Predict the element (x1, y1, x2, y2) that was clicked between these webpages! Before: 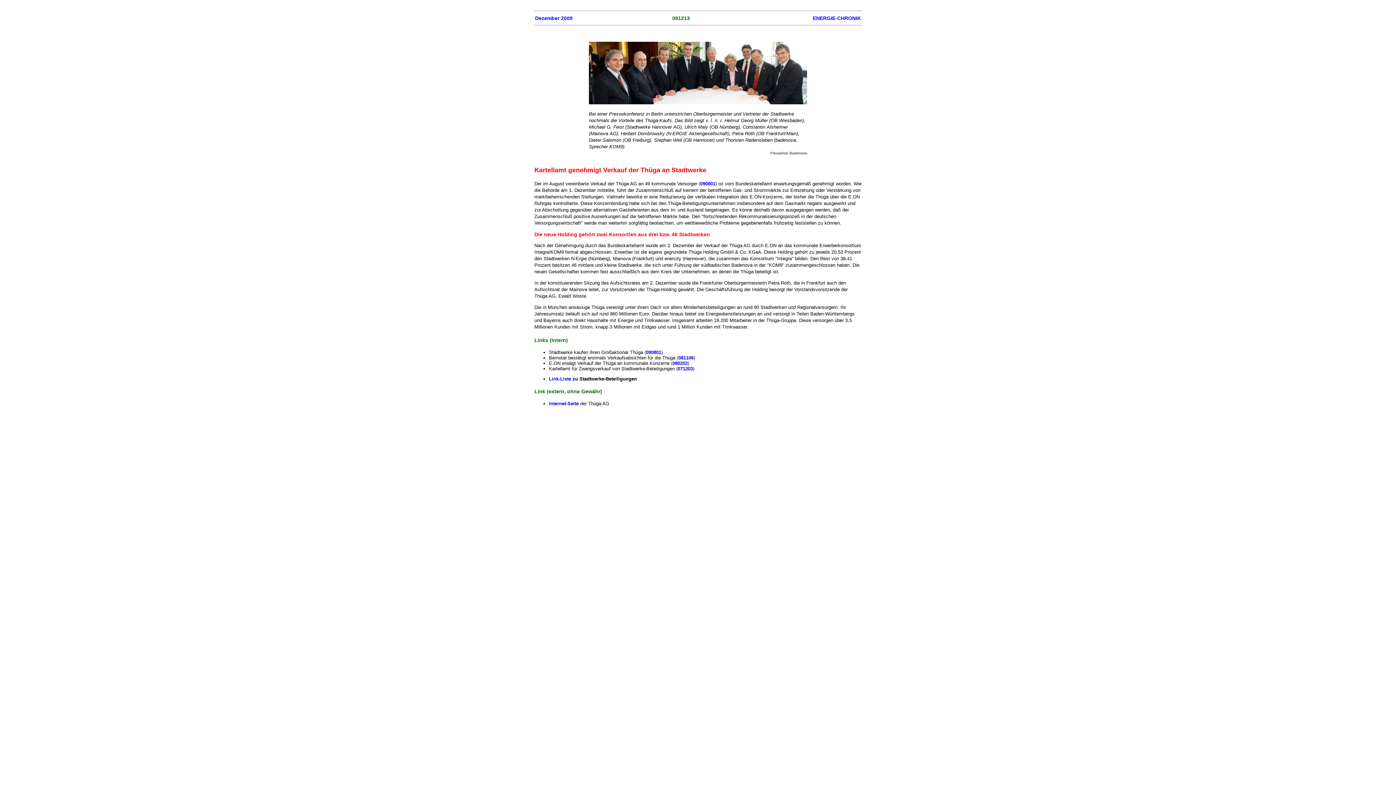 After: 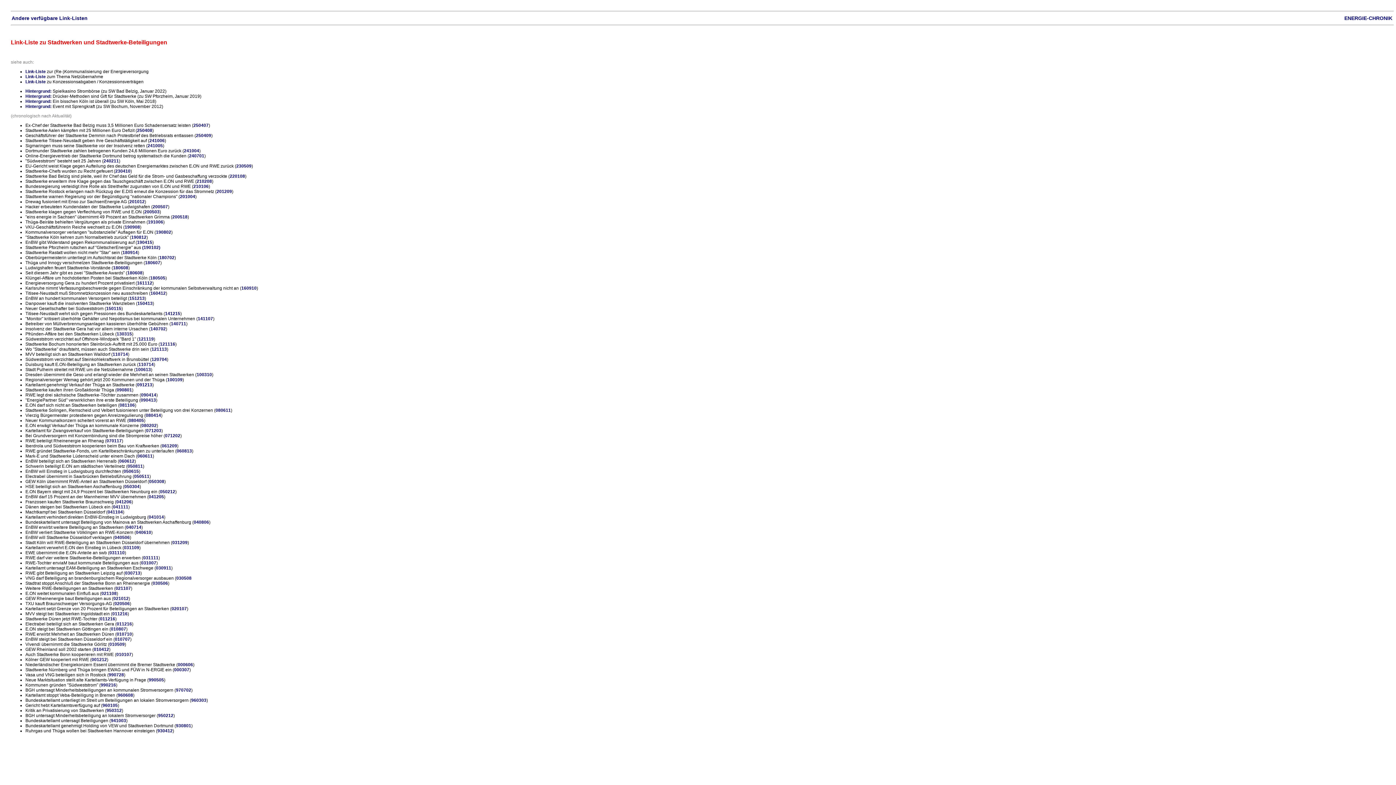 Action: label: Link-Liste bbox: (549, 376, 571, 381)